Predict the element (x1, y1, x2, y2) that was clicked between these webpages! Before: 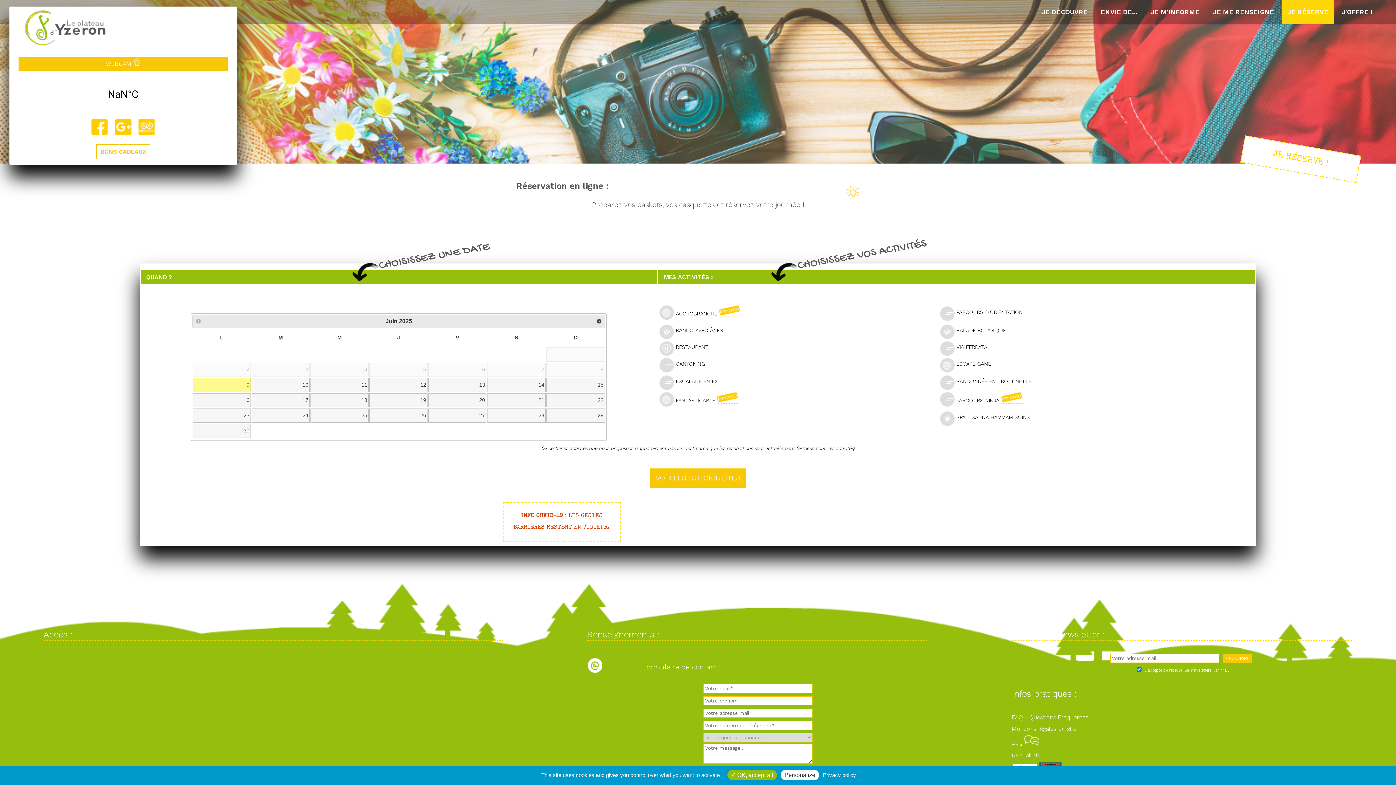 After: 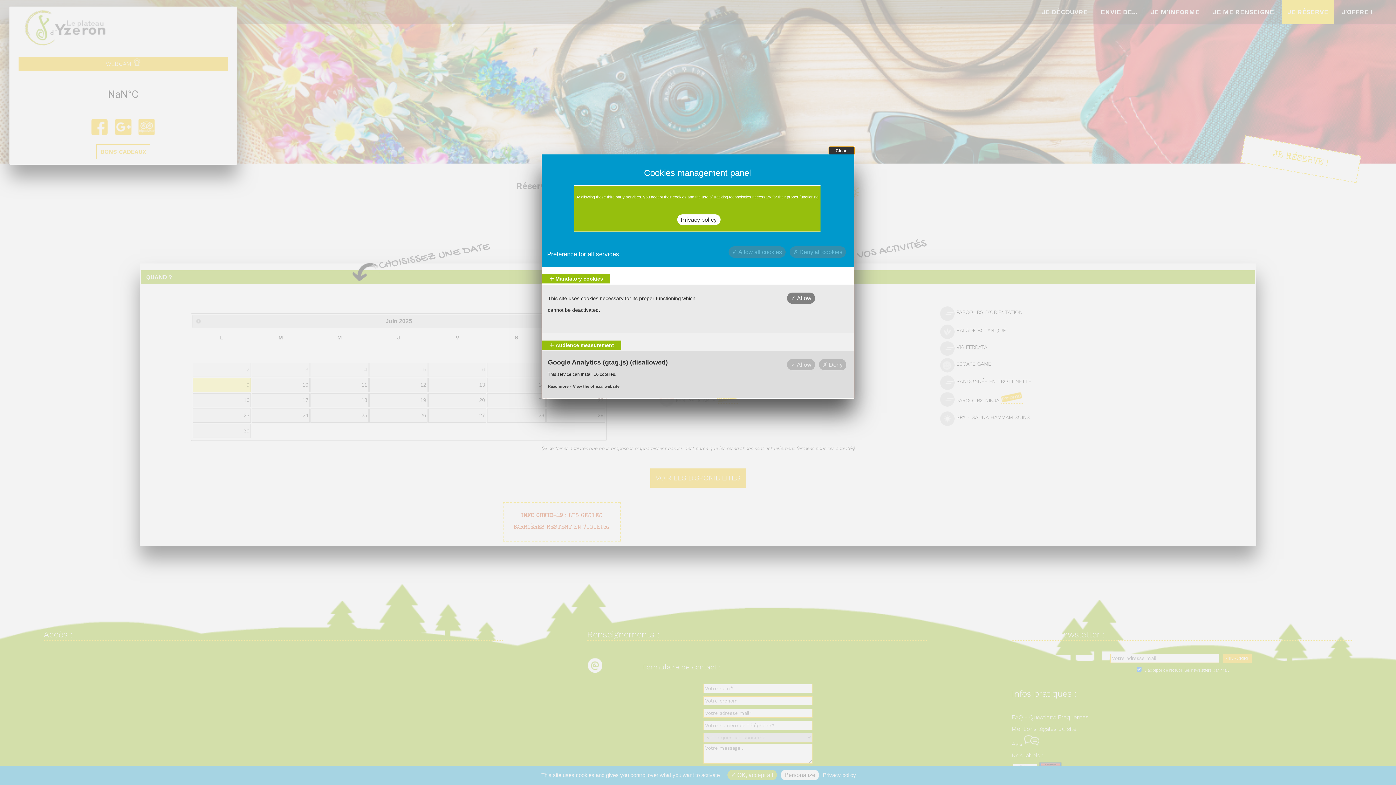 Action: bbox: (781, 770, 819, 780) label: Personalize